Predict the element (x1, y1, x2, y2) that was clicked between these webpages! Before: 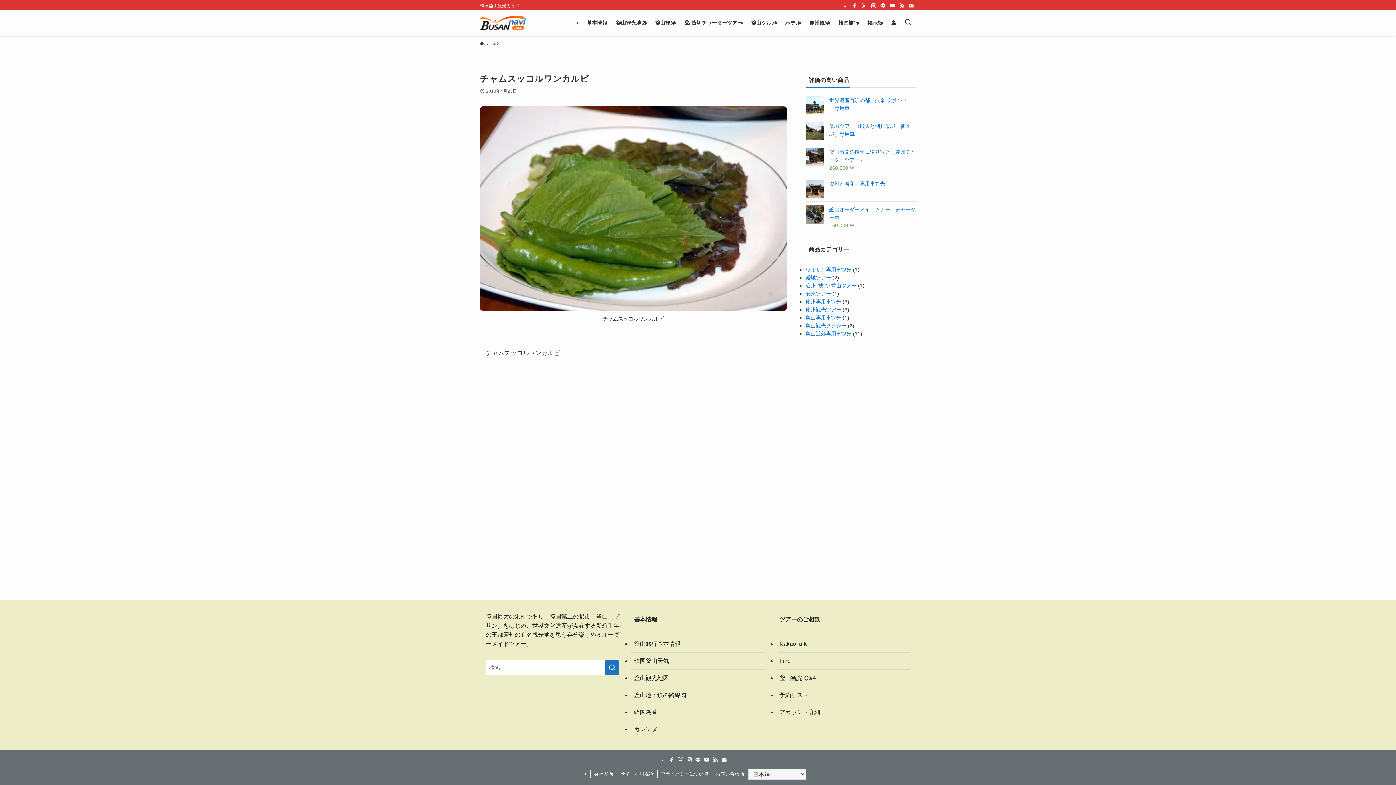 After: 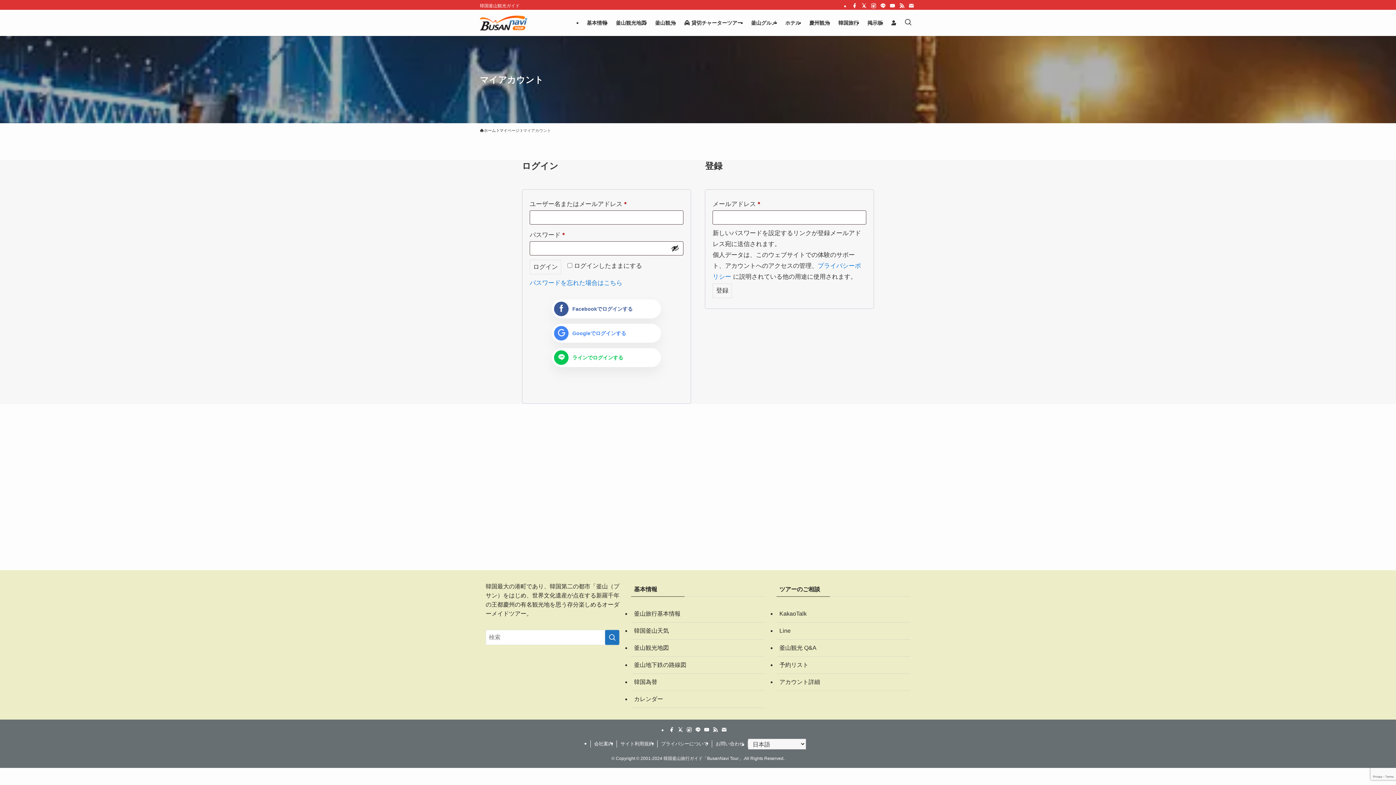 Action: label: アカウント詳細 bbox: (776, 704, 910, 721)